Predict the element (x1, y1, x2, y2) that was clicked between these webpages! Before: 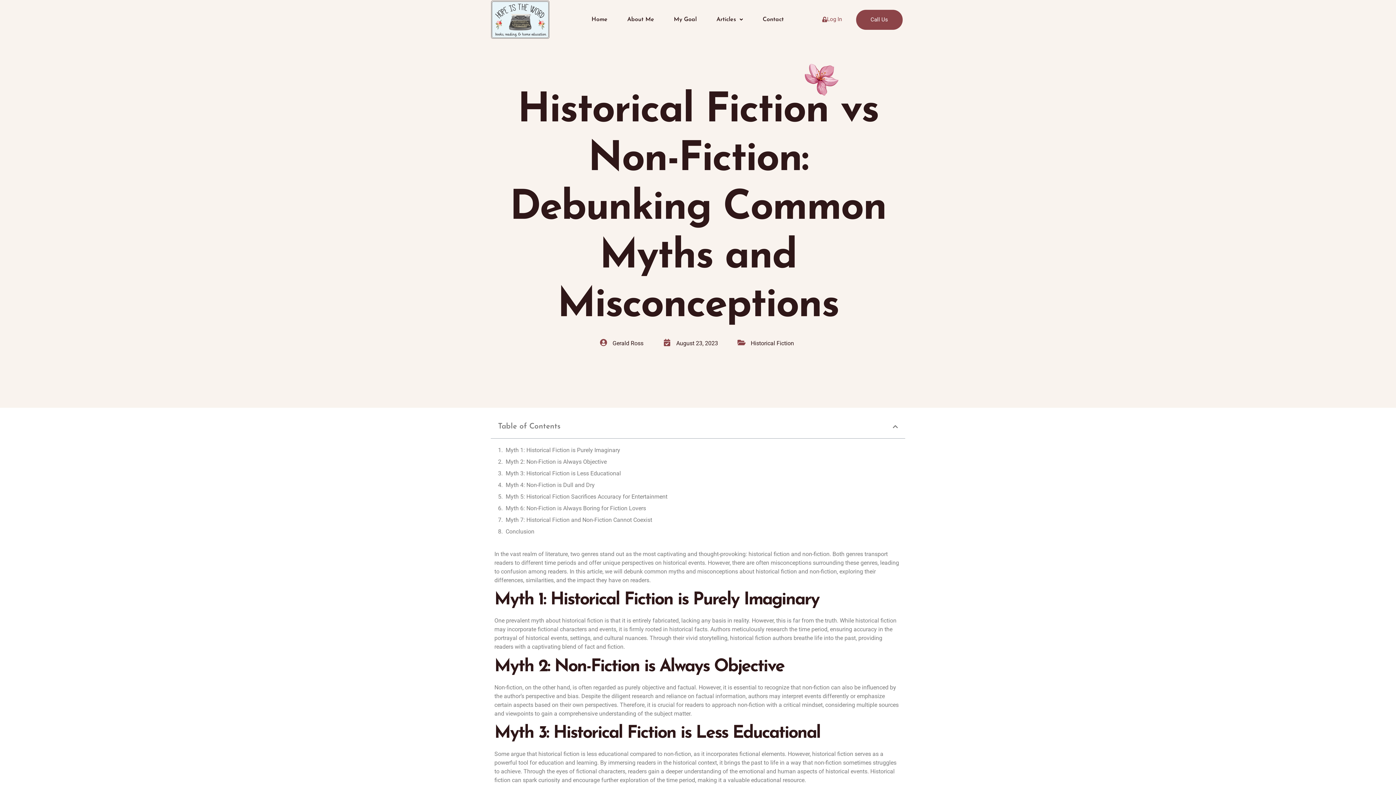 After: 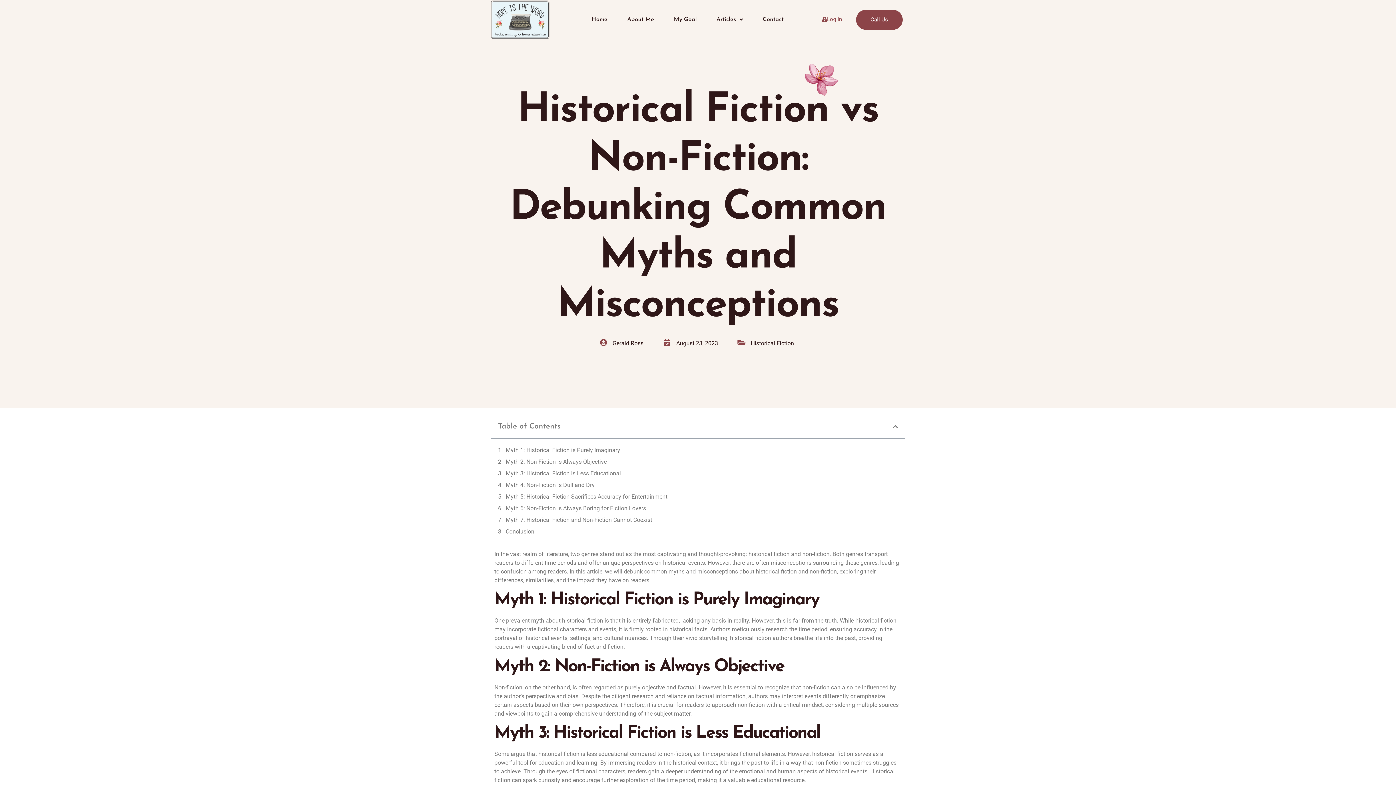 Action: bbox: (856, 9, 902, 29) label: Call Us